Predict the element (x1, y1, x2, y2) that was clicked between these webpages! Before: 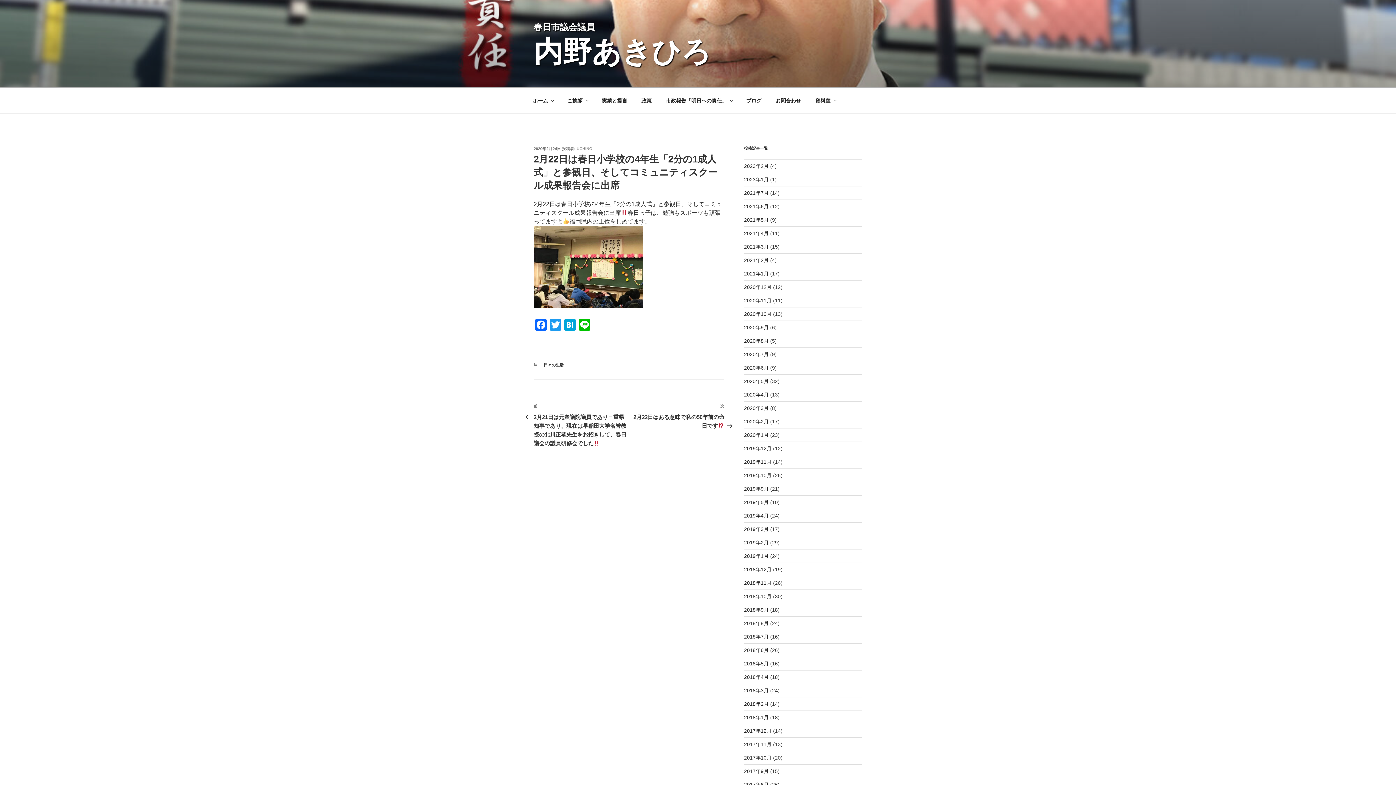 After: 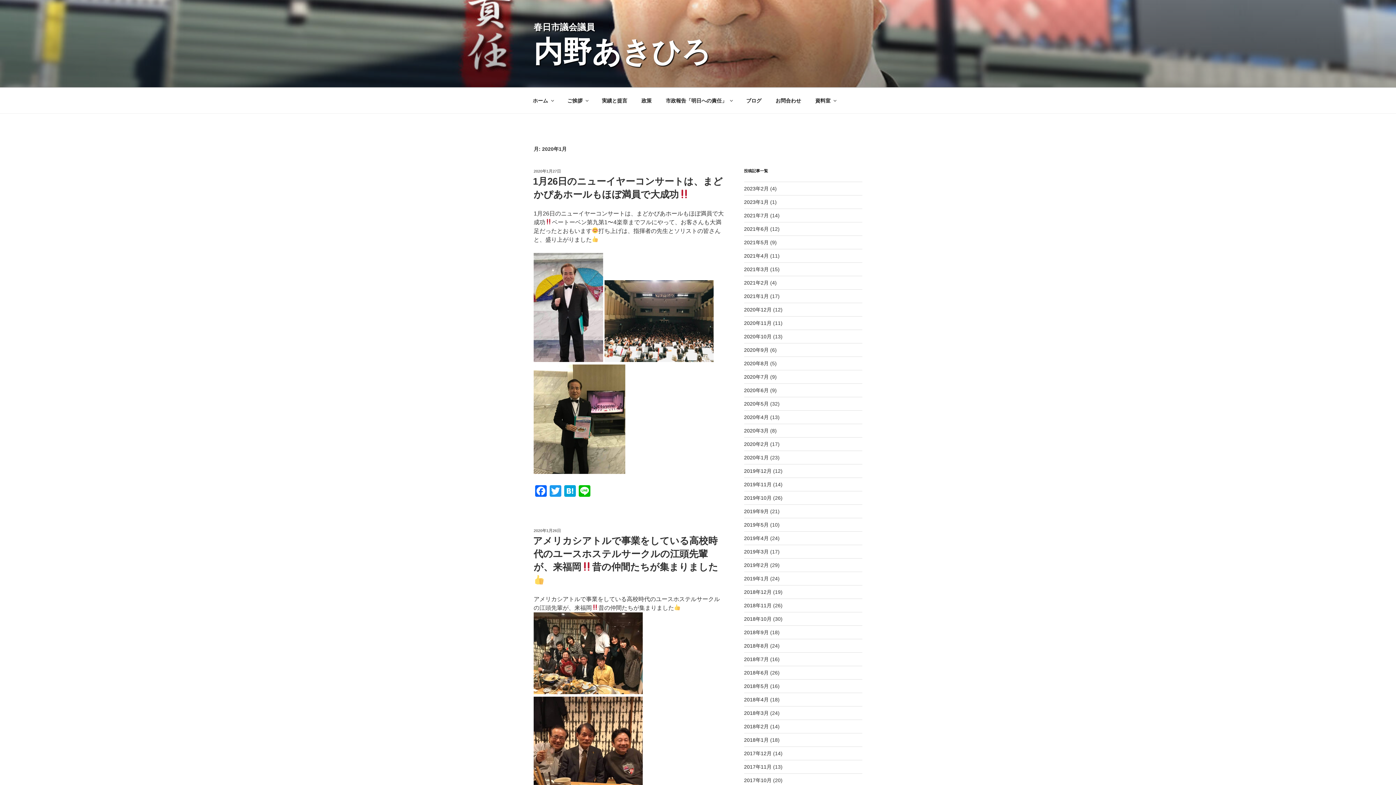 Action: bbox: (744, 432, 768, 438) label: 2020年1月